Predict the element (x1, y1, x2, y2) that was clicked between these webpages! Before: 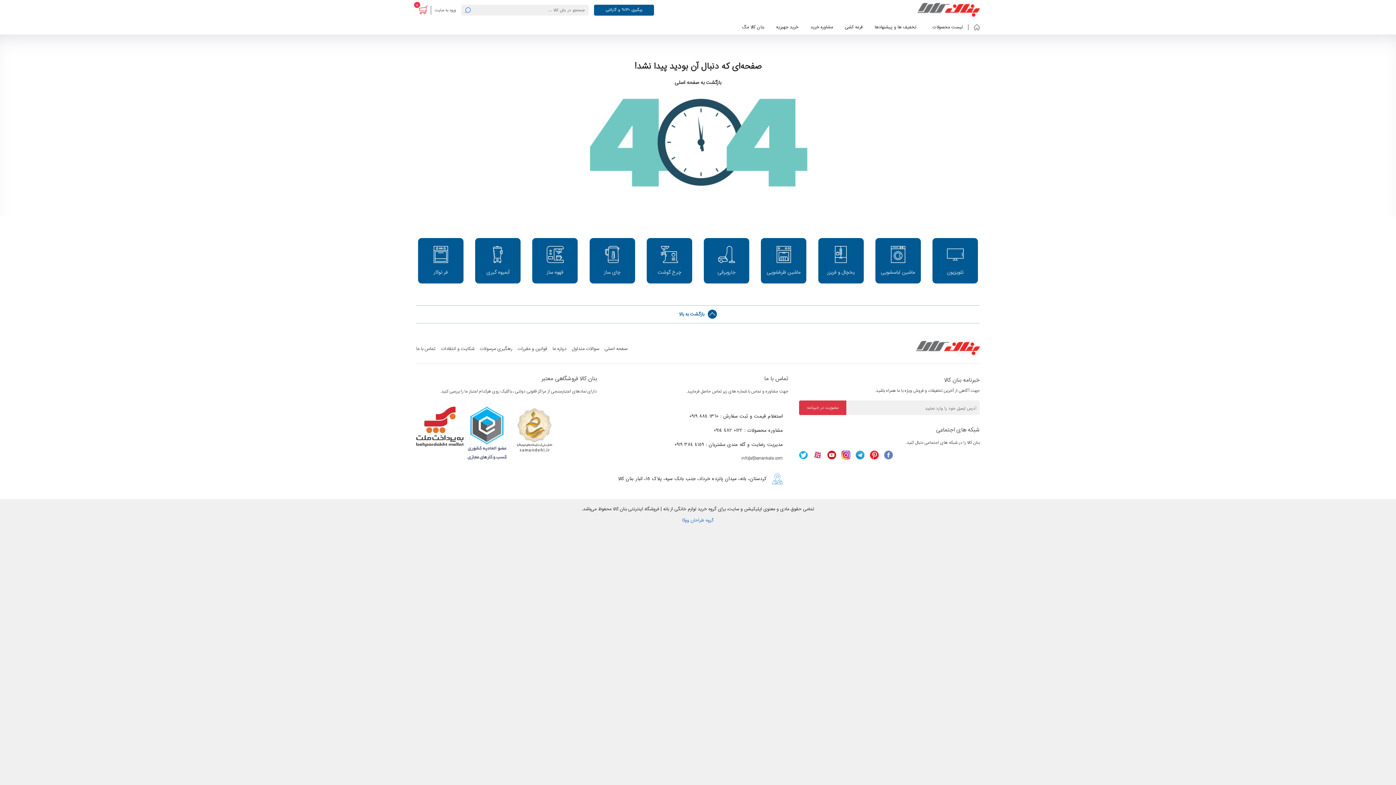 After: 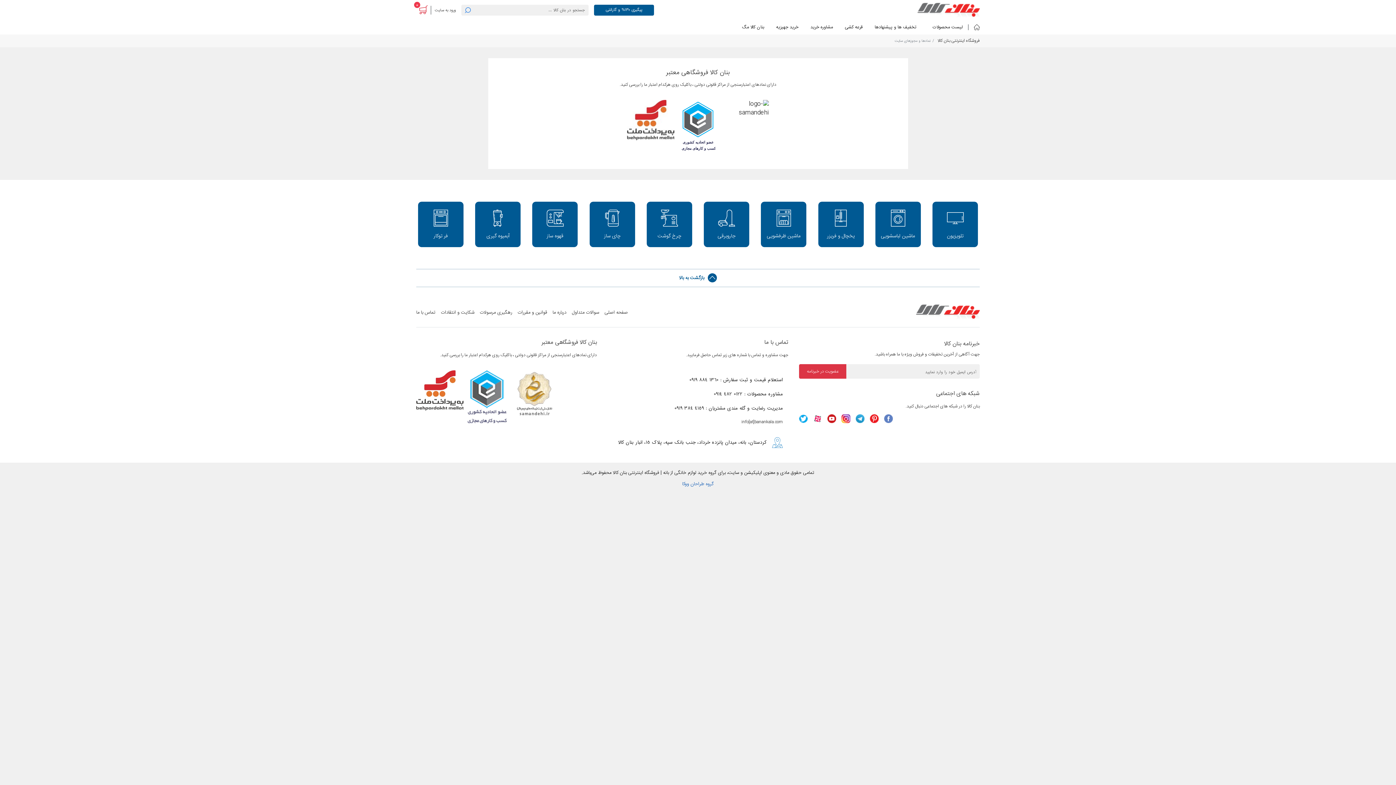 Action: bbox: (510, 406, 558, 454)